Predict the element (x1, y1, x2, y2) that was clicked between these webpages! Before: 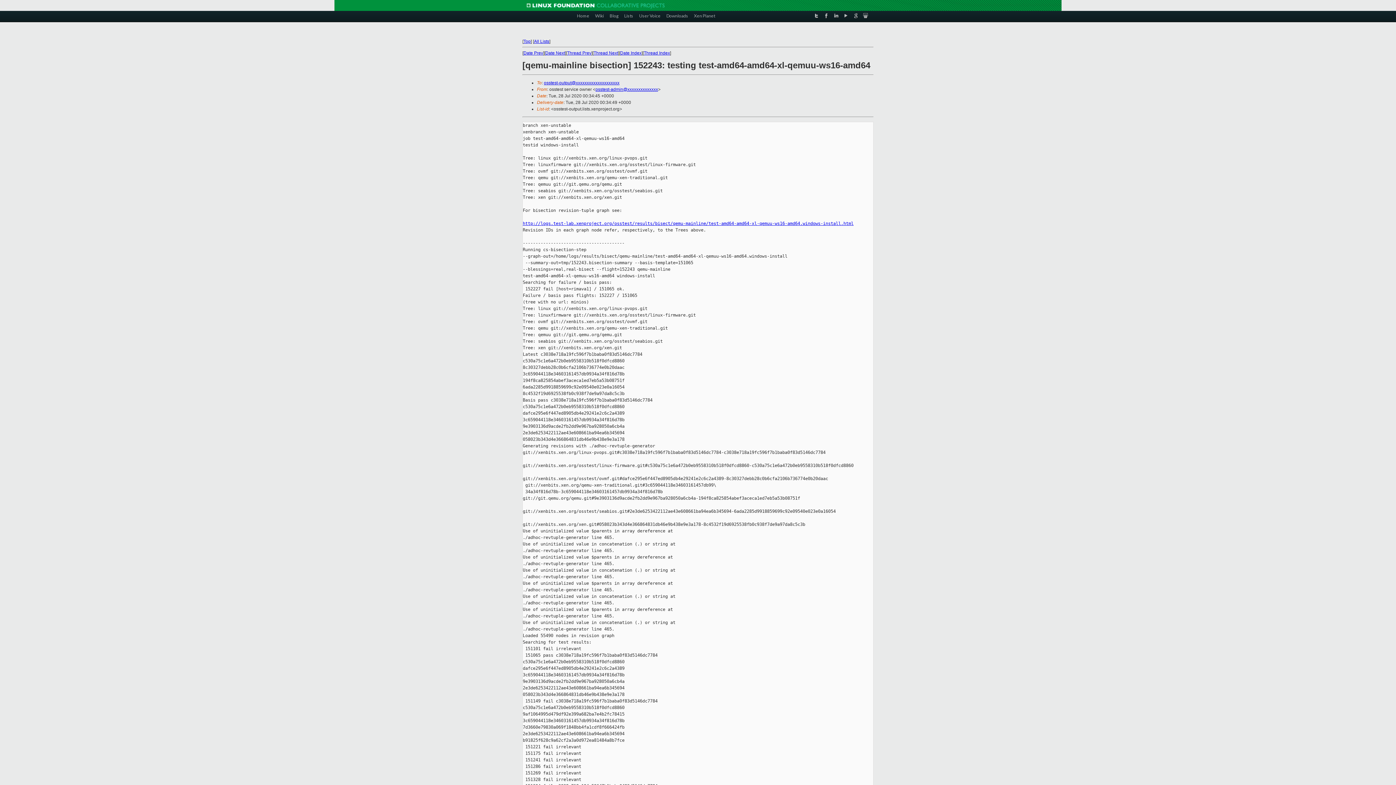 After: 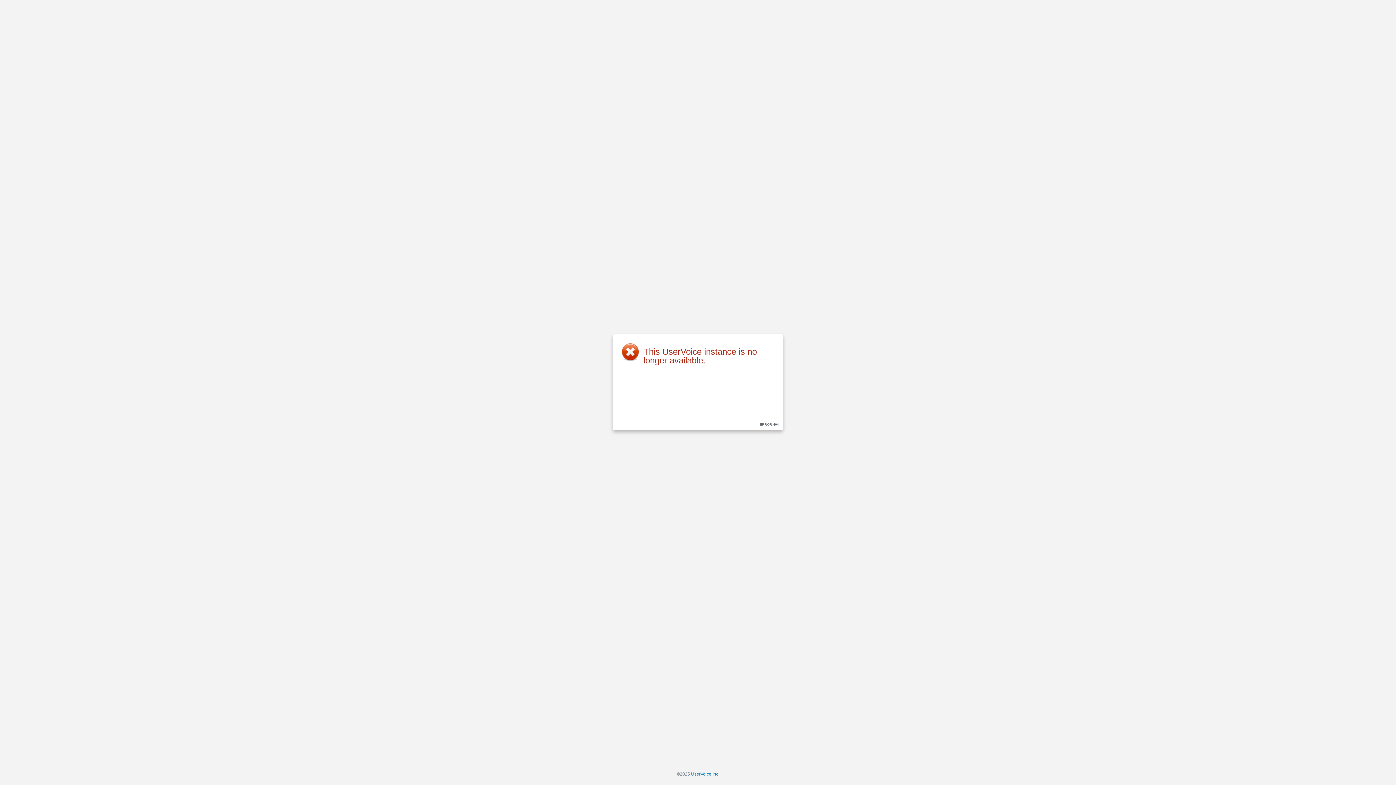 Action: bbox: (639, 10, 660, 20) label: User Voice